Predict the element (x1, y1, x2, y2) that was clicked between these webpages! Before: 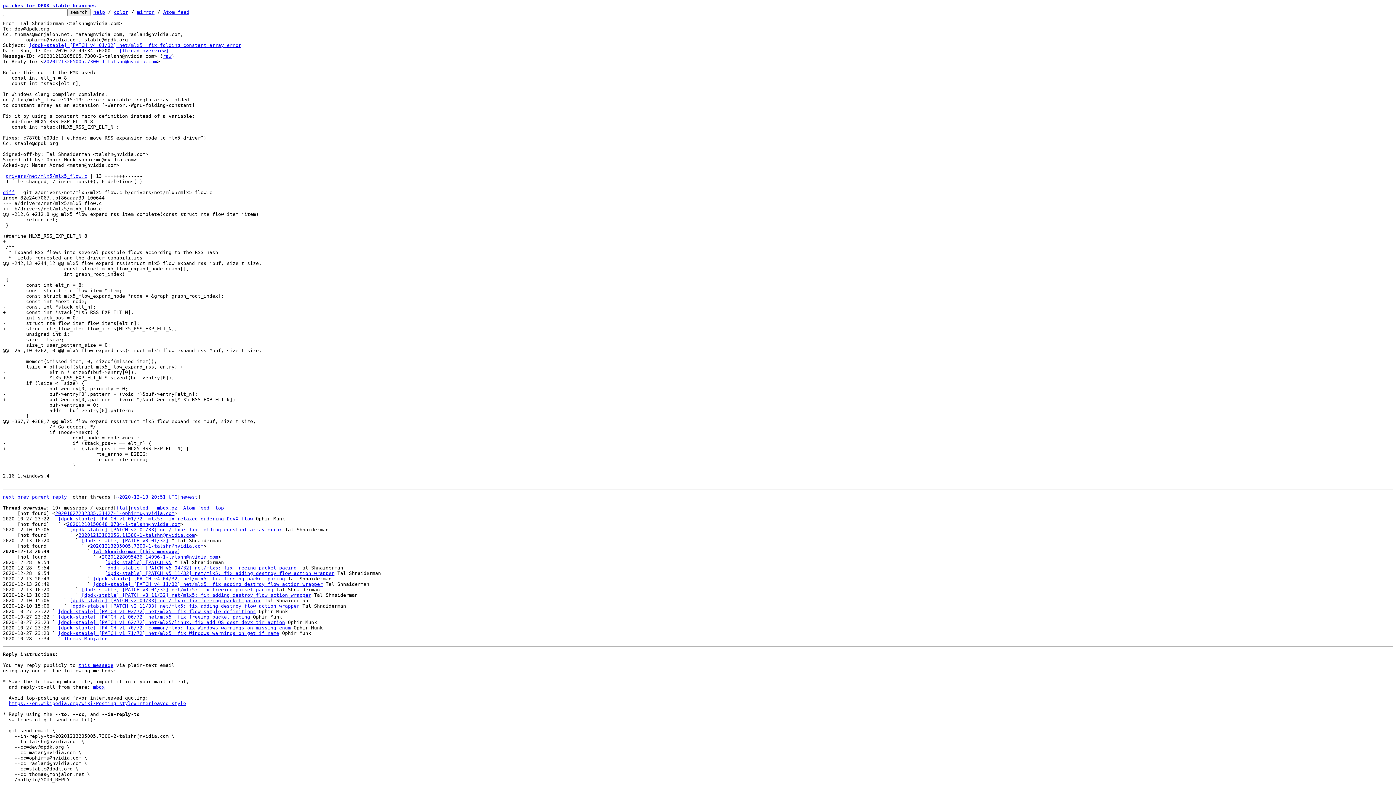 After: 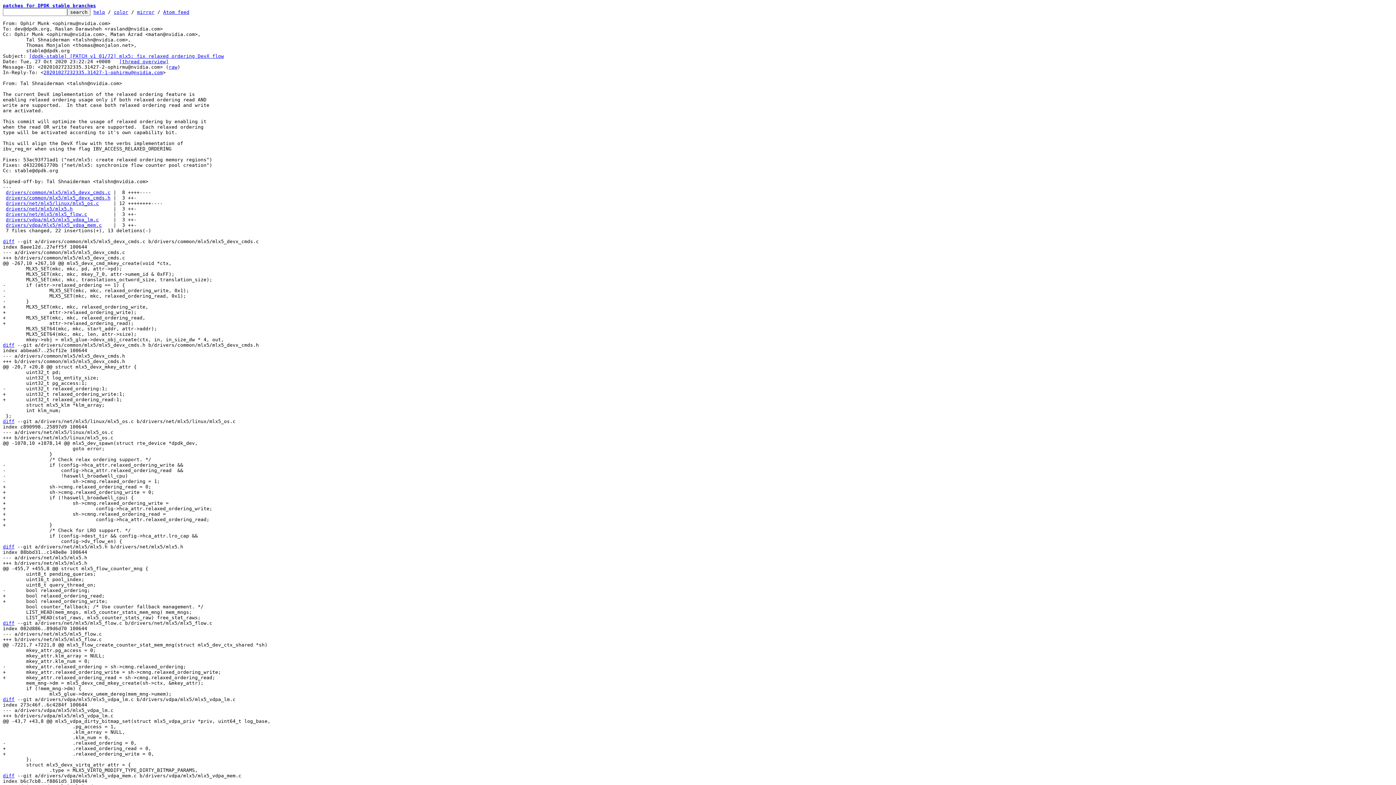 Action: bbox: (58, 516, 253, 521) label: [dpdk-stable] [PATCH v1 01/72] mlx5: fix relaxed ordering DevX flow